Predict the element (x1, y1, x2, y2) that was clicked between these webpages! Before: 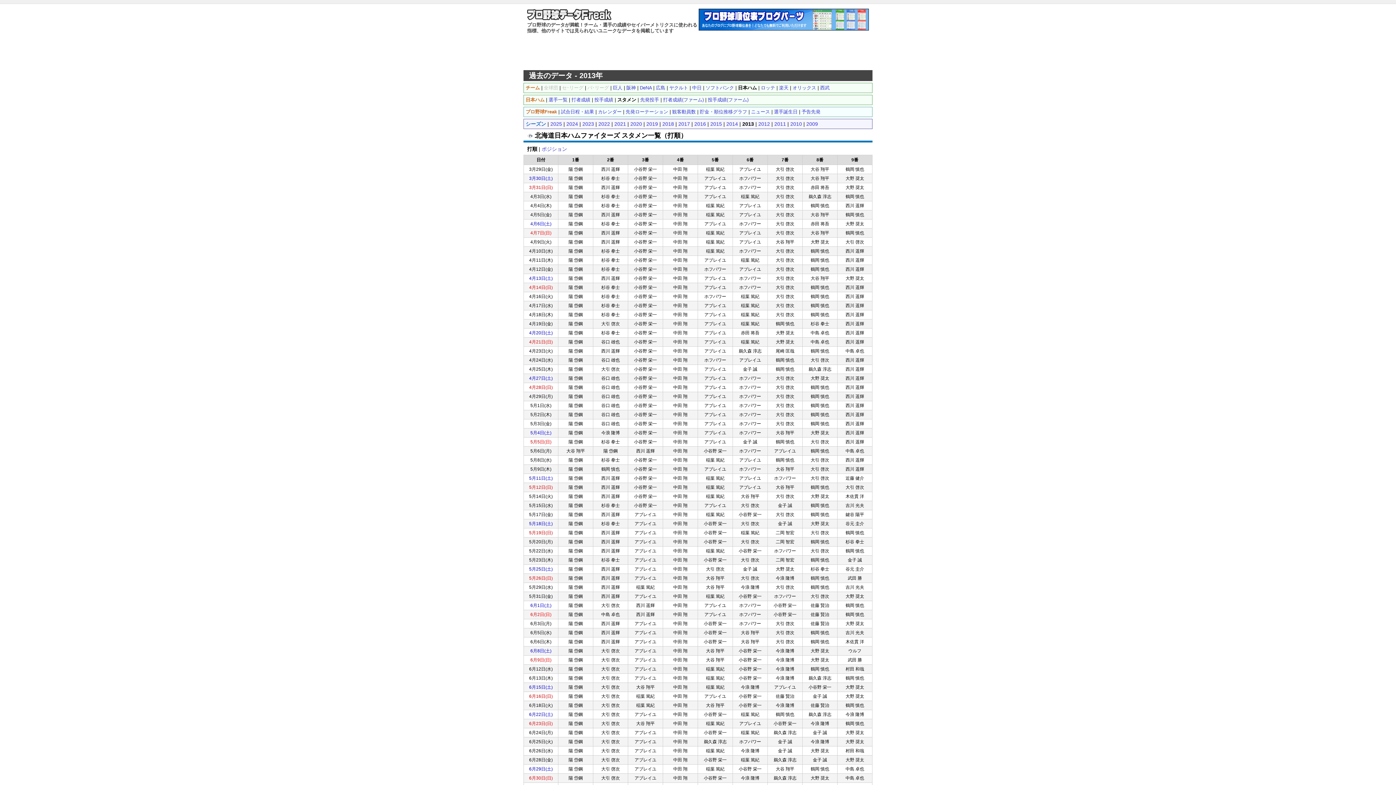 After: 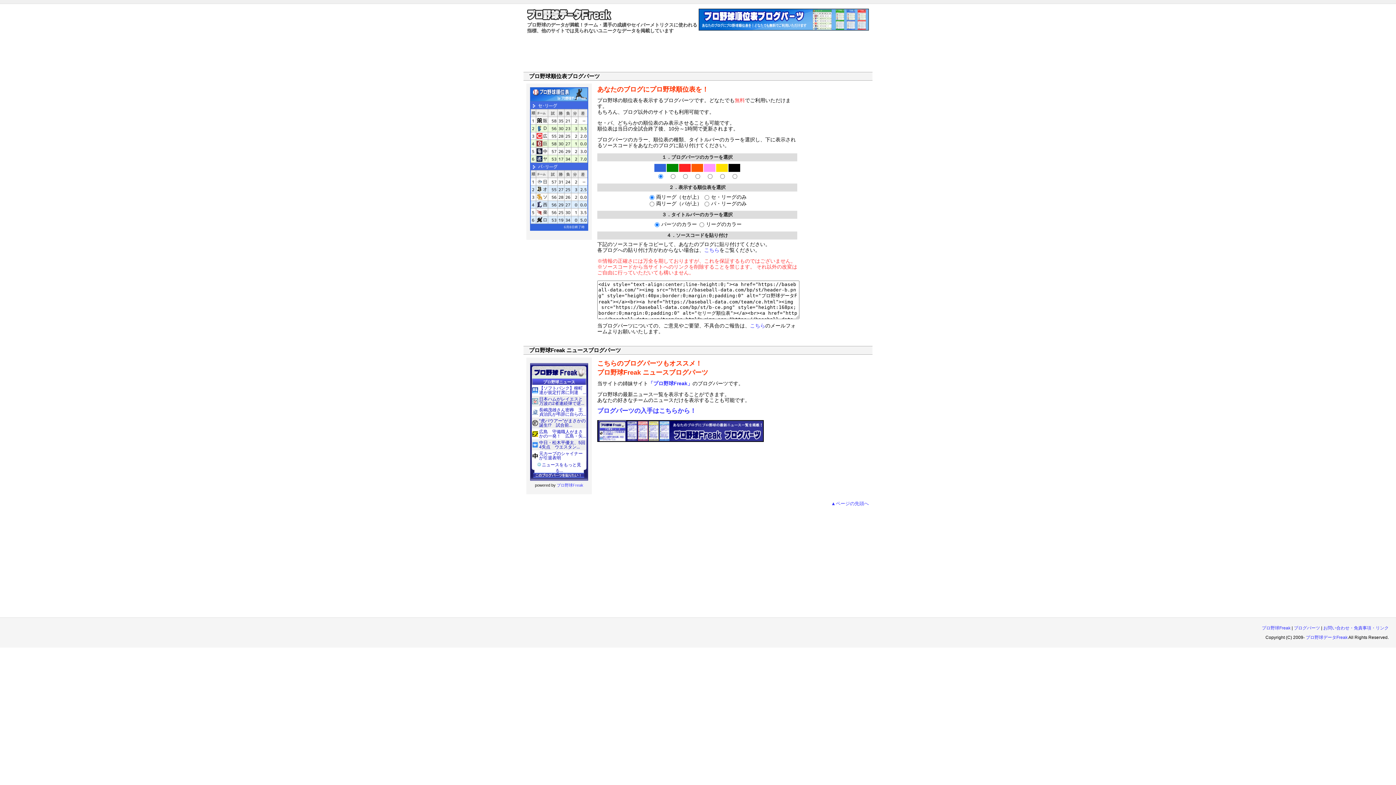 Action: bbox: (698, 25, 869, 31)